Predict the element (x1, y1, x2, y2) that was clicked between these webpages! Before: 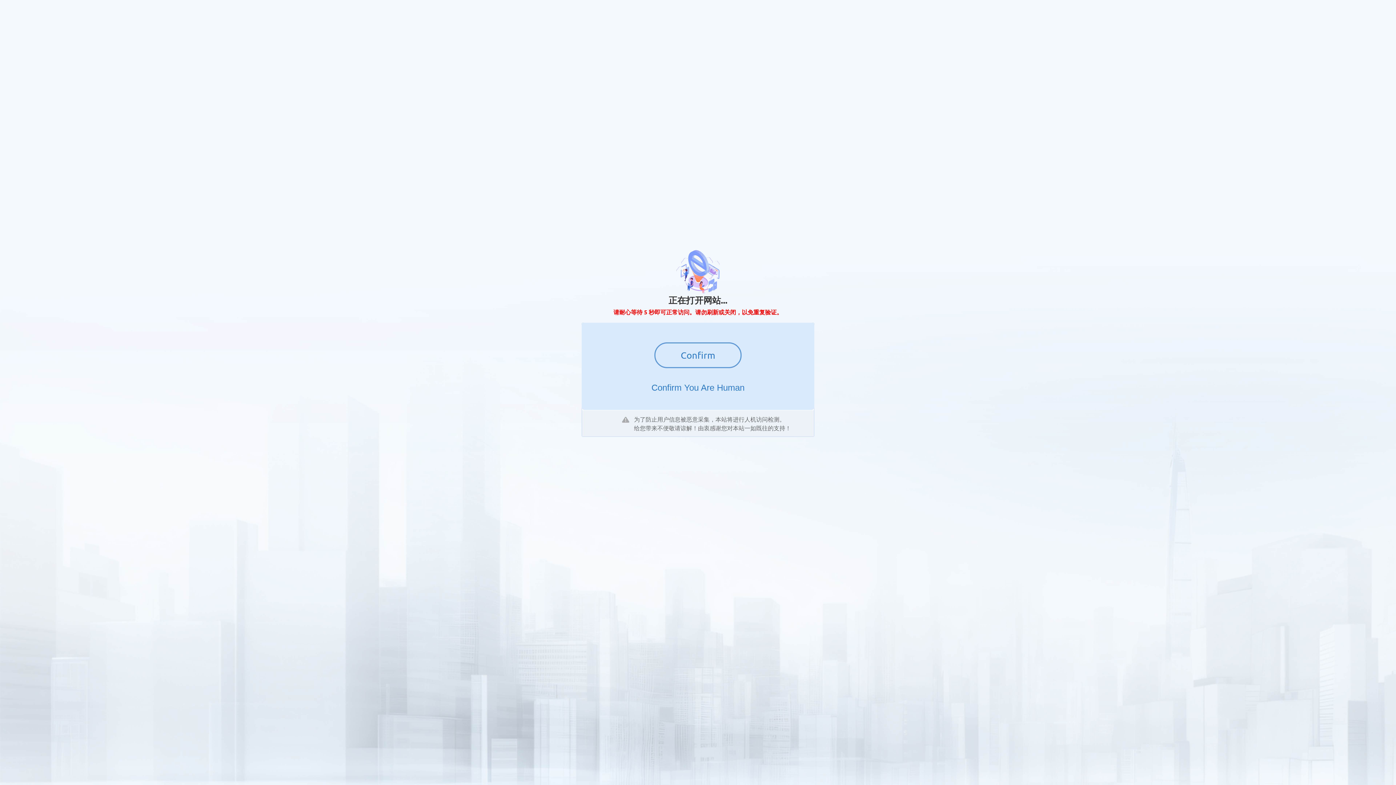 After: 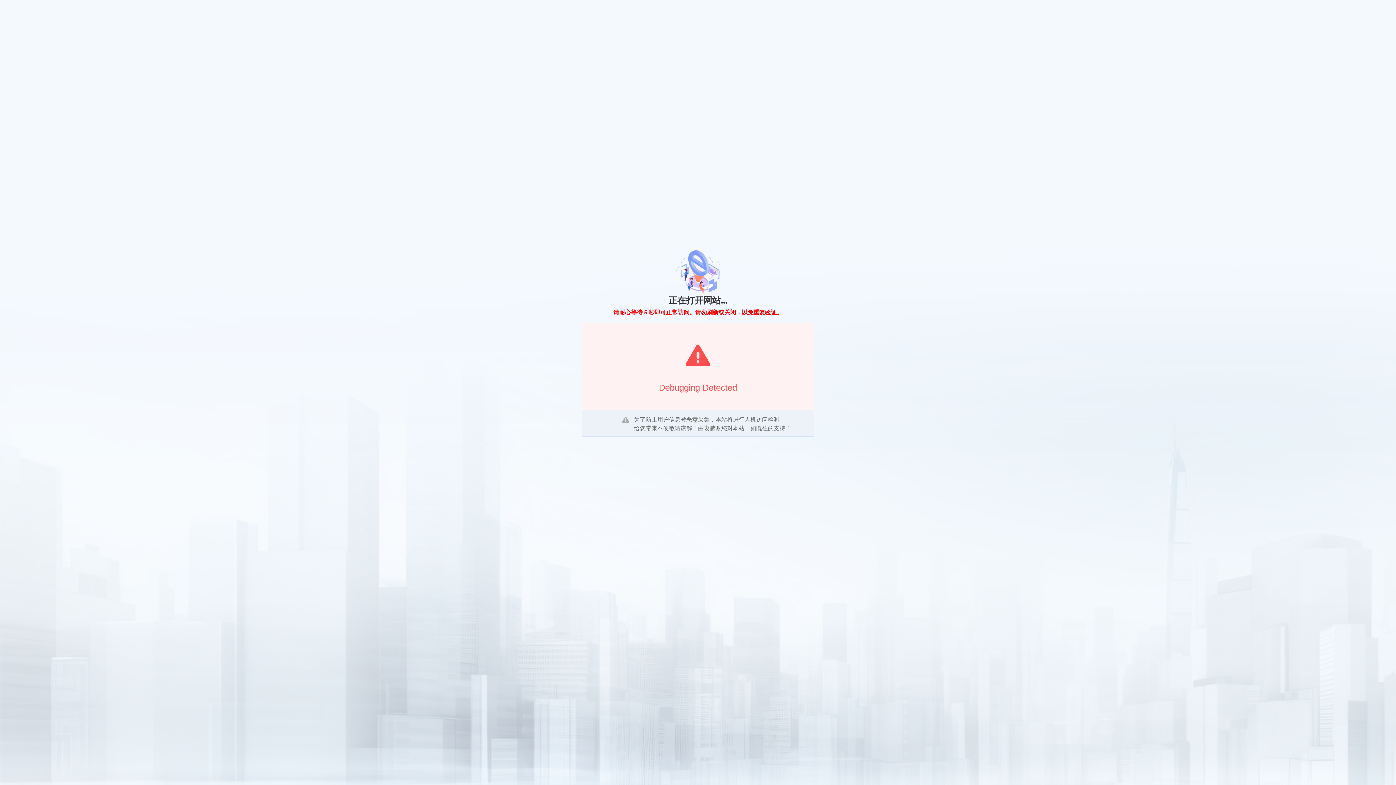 Action: label: Confirm bbox: (654, 342, 741, 368)